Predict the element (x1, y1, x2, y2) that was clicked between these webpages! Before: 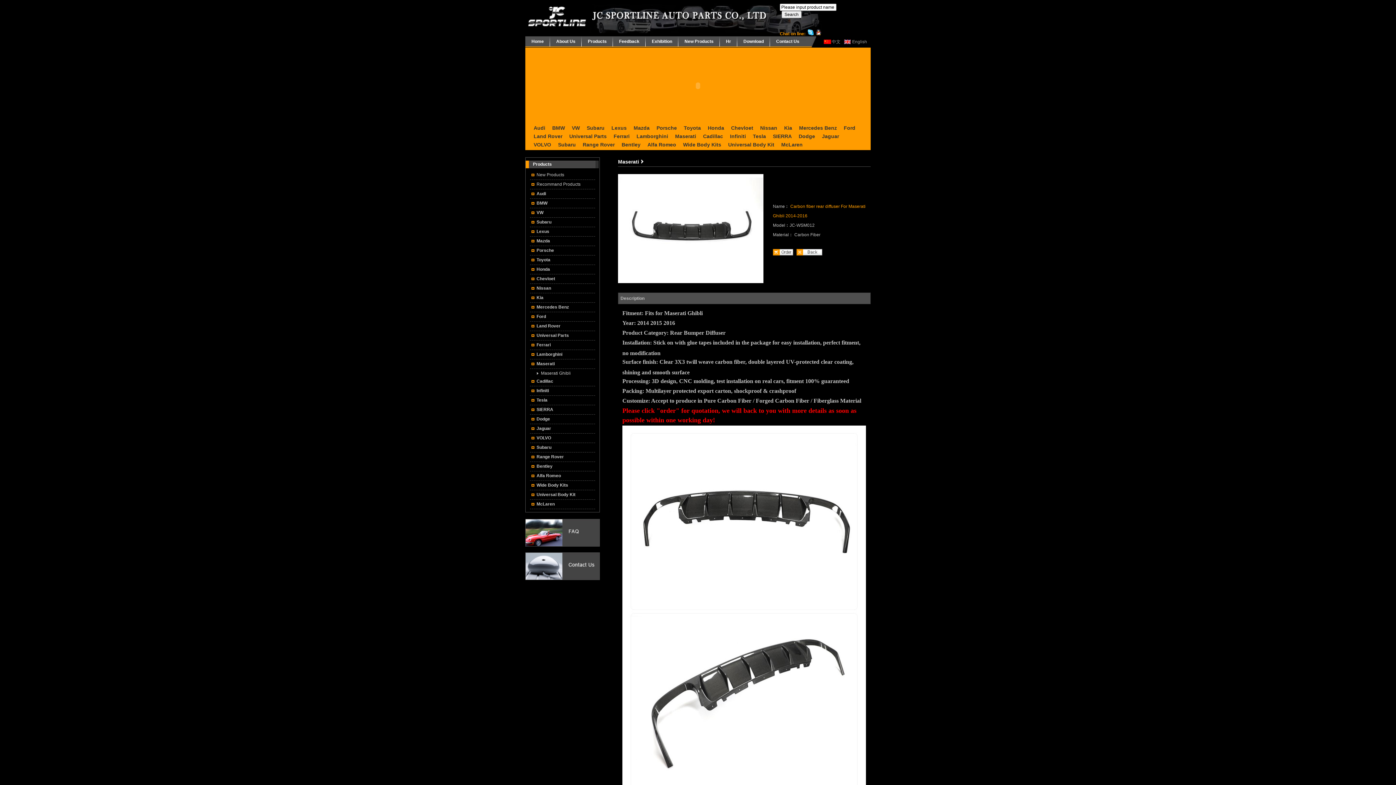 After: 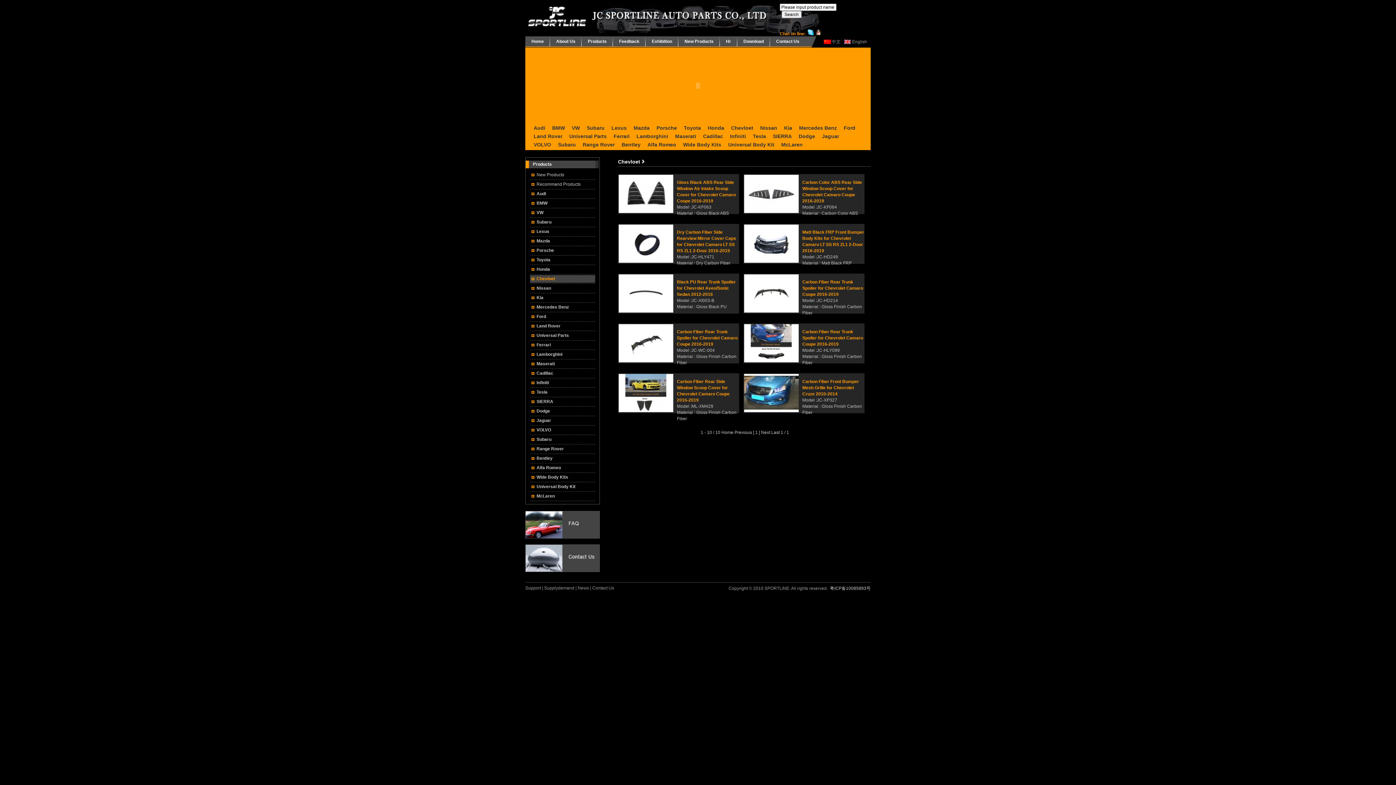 Action: bbox: (728, 122, 756, 133) label: Chevloet